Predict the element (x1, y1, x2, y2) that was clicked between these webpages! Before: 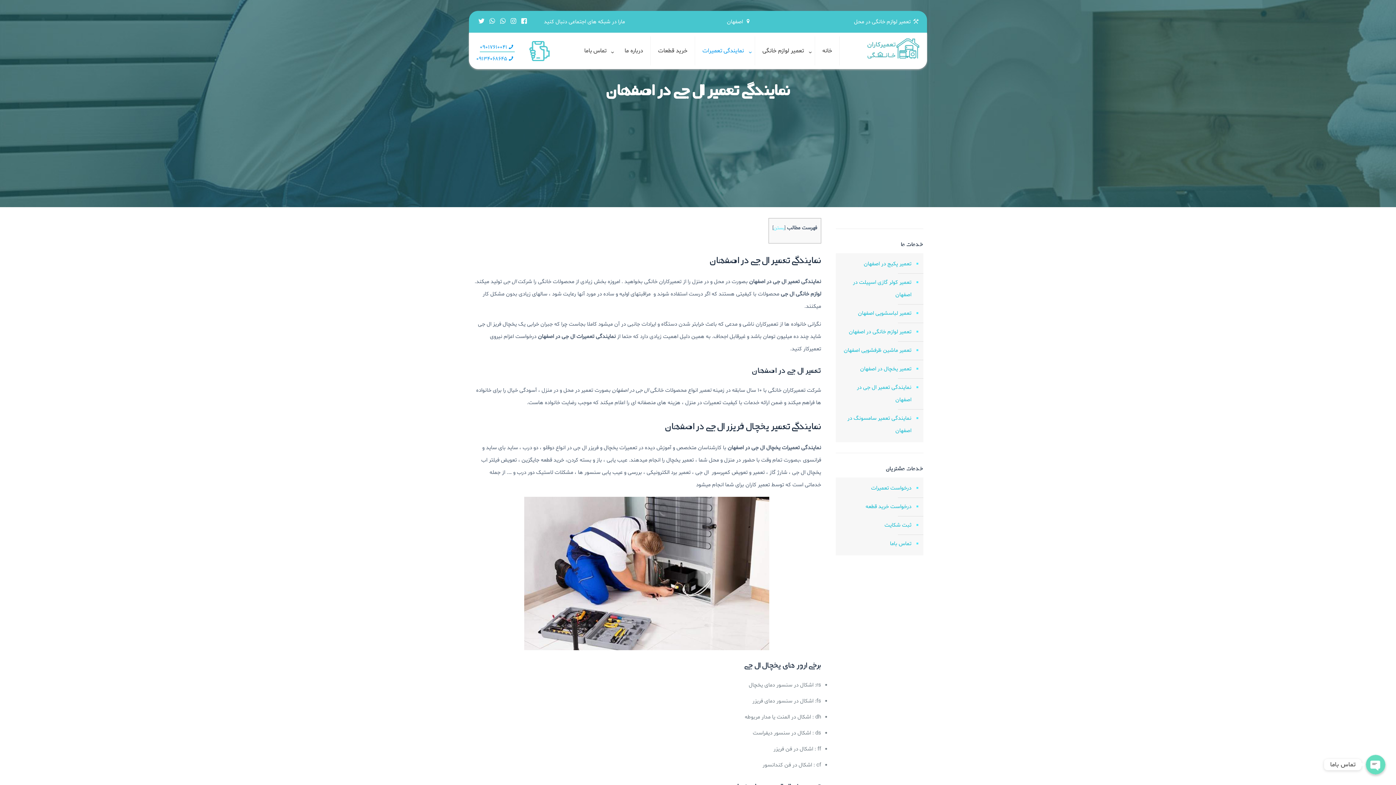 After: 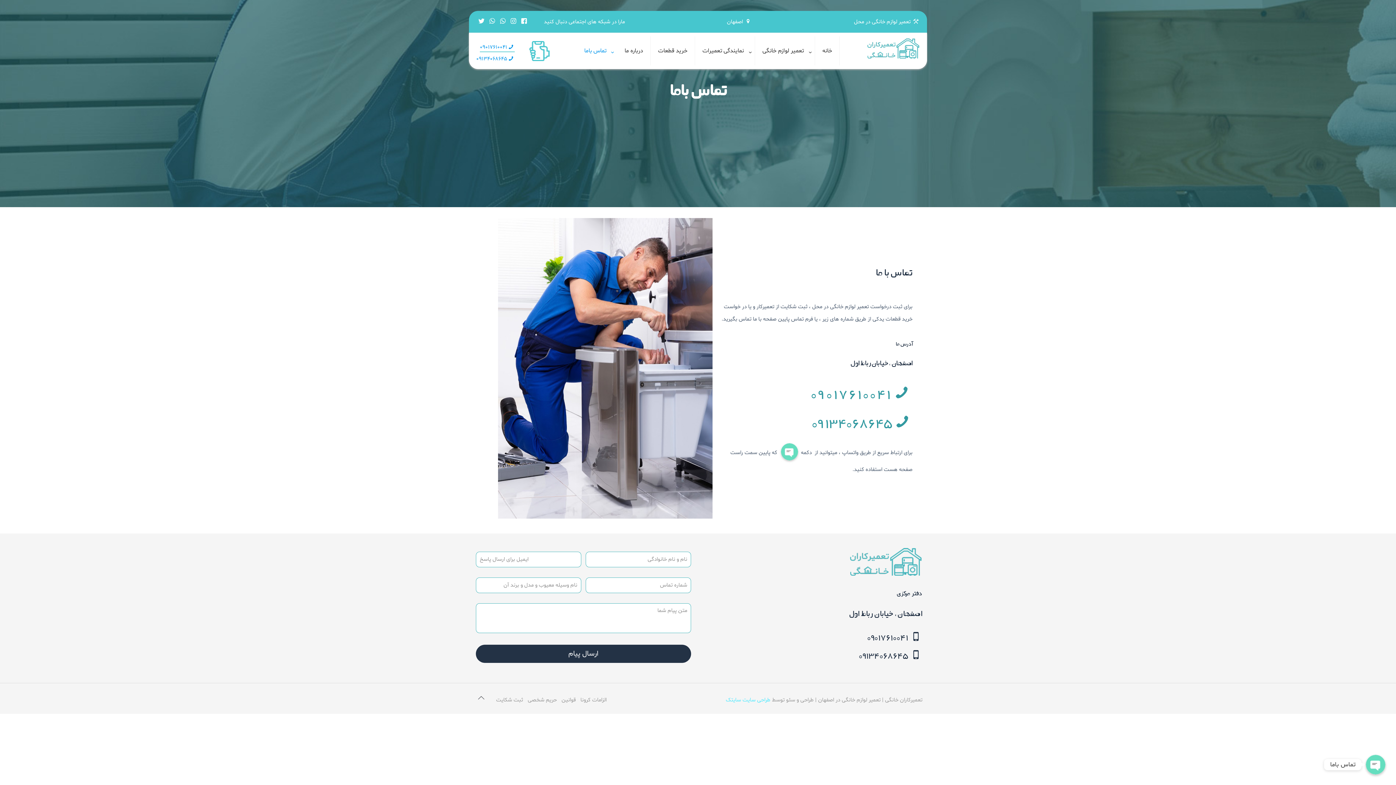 Action: label: تماس باما bbox: (577, 32, 617, 69)